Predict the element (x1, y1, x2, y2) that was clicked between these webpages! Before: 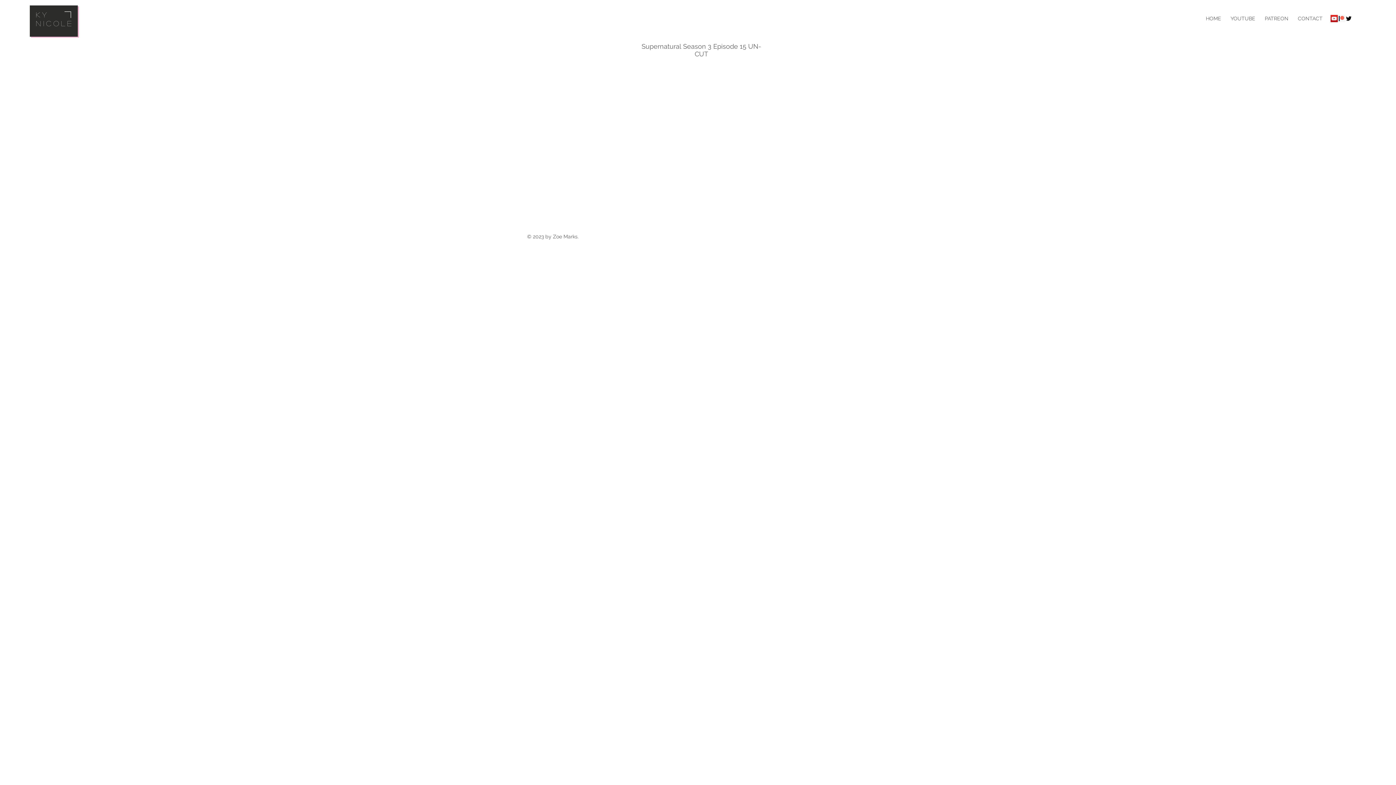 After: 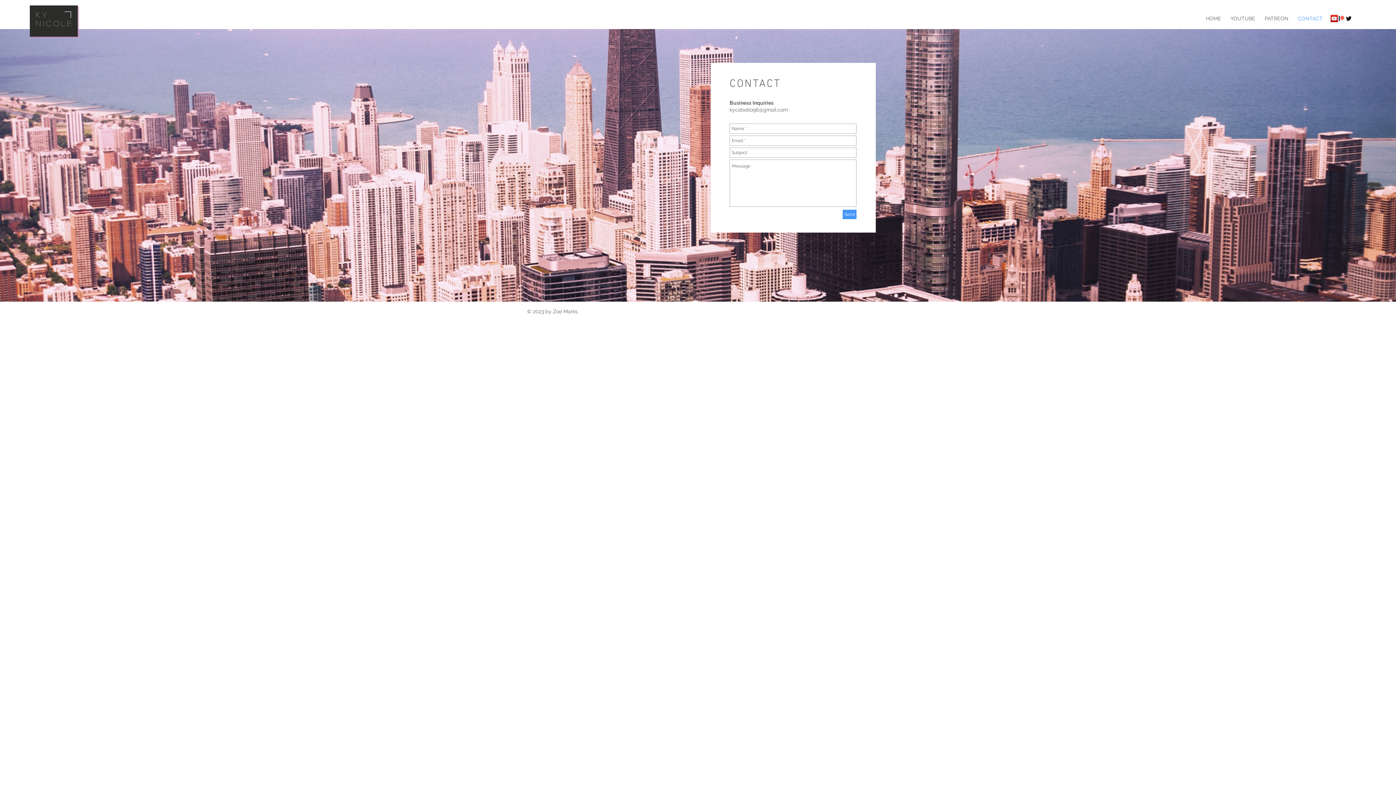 Action: bbox: (1293, 13, 1327, 24) label: CONTACT